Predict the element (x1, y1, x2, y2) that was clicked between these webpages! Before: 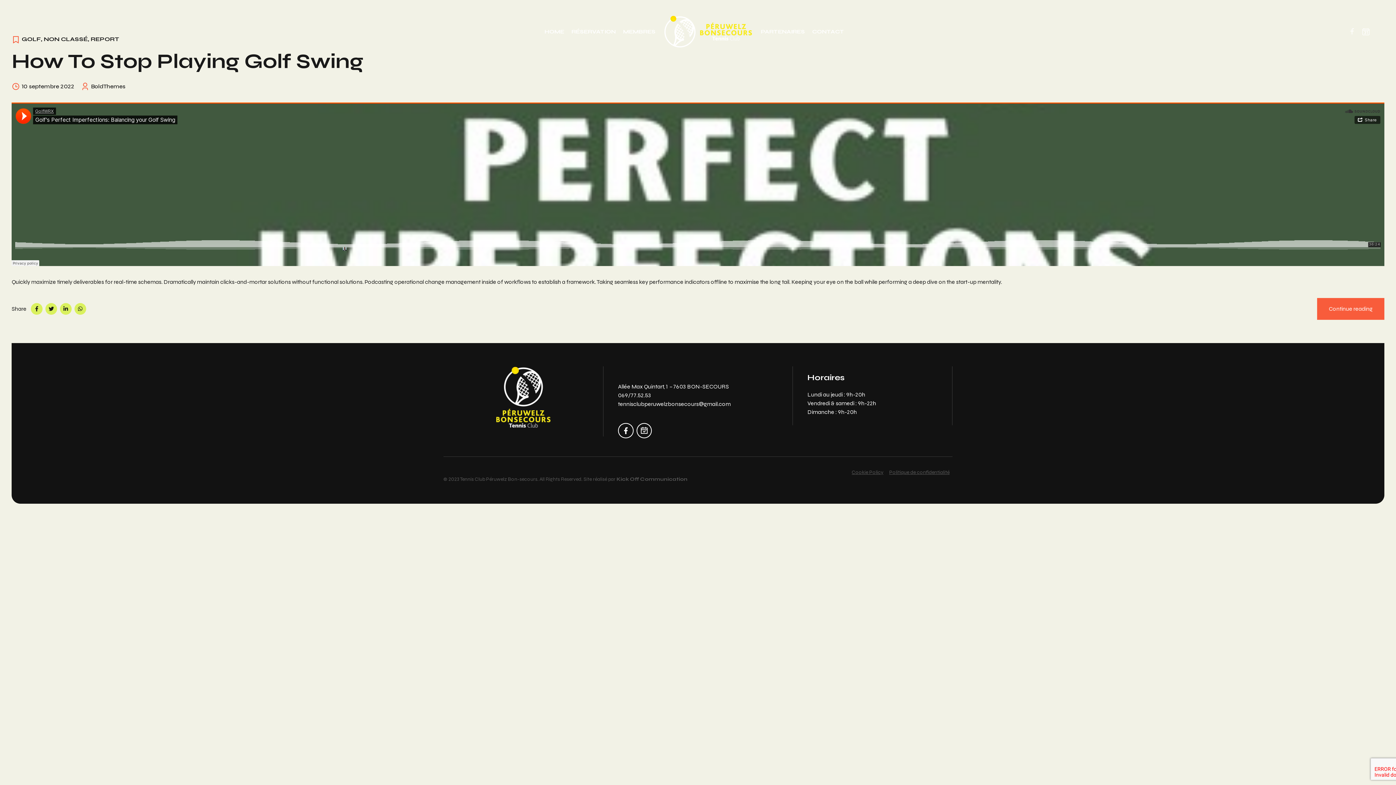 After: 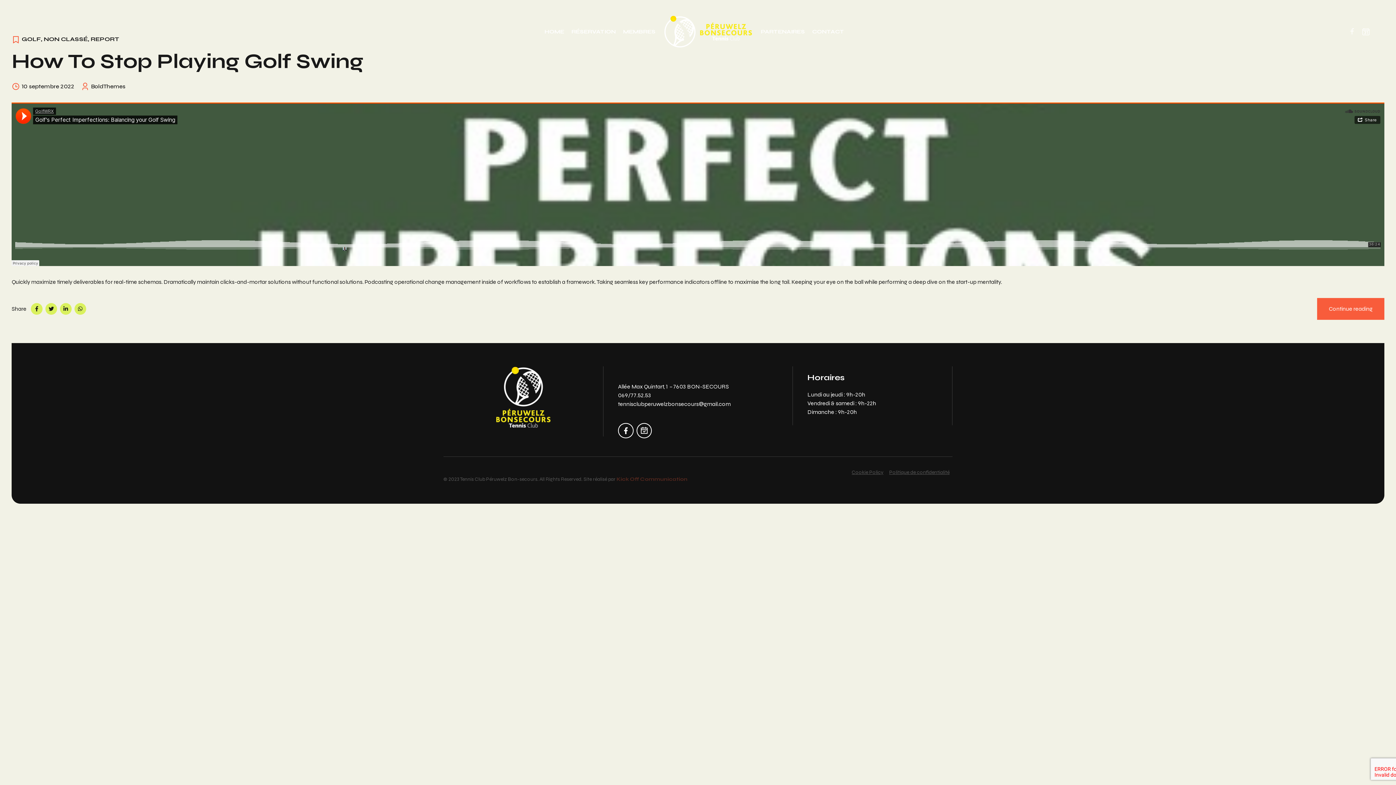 Action: bbox: (616, 476, 687, 482) label: Kick Off Communication